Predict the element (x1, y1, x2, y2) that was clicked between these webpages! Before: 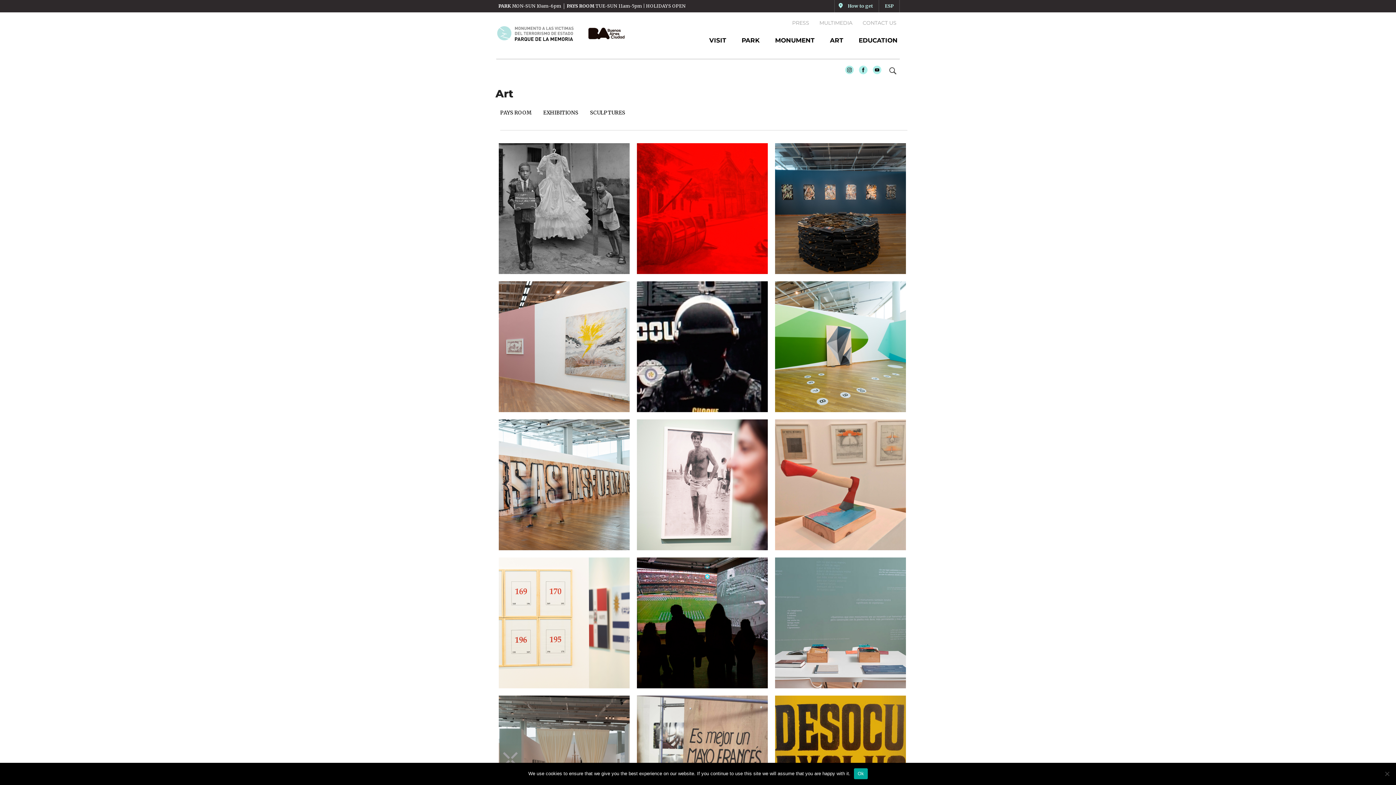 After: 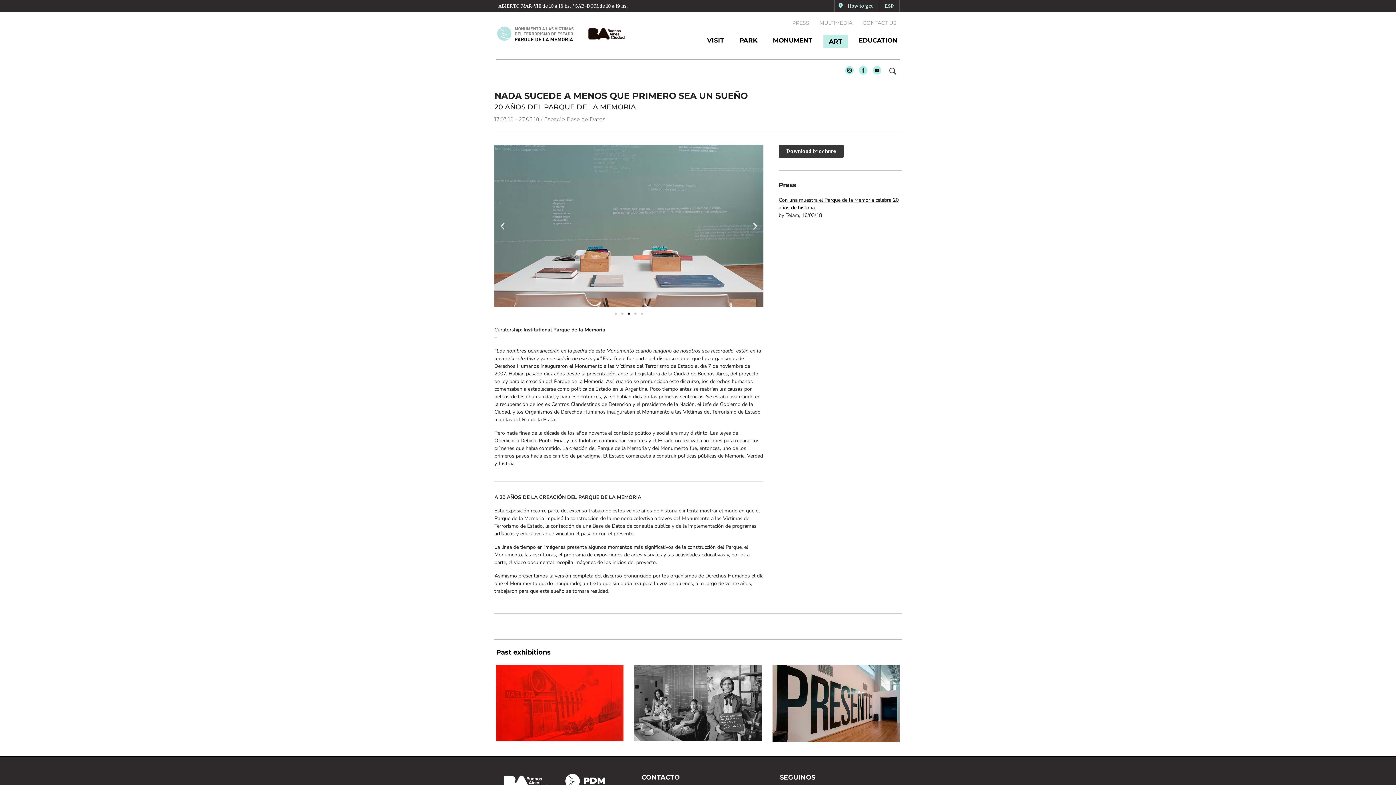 Action: label: PARQUE DE LA MEMORIA bbox: (782, 581, 883, 590)